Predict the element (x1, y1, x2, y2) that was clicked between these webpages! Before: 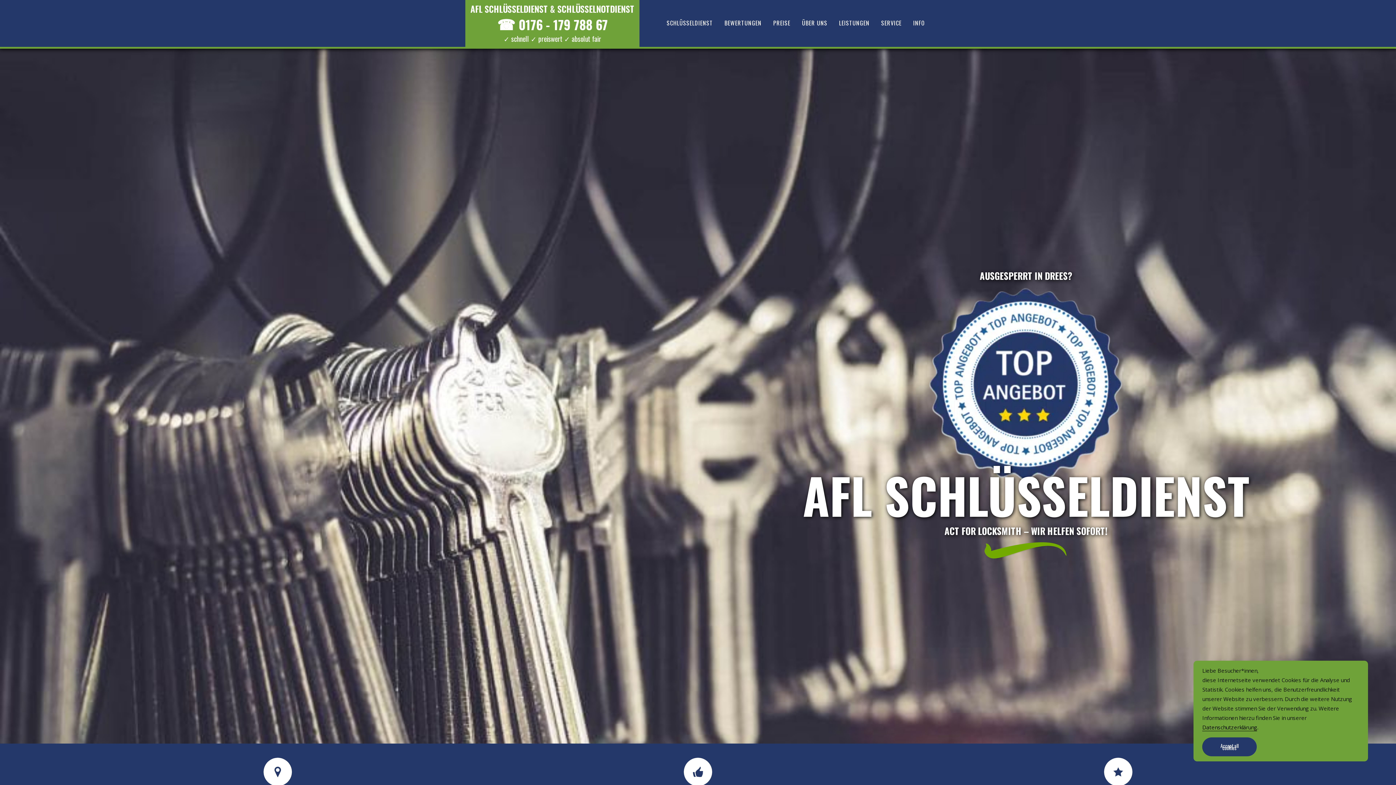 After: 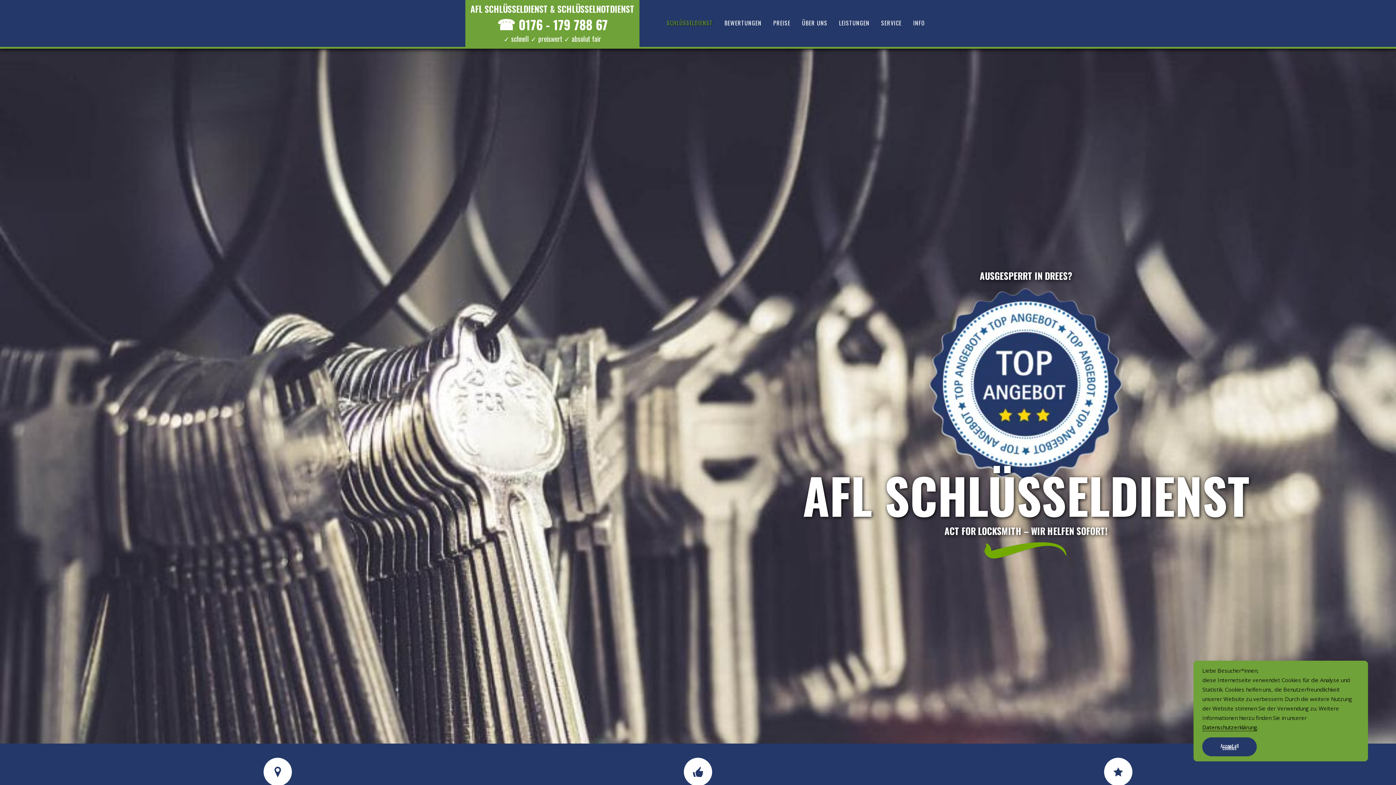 Action: bbox: (661, 5, 718, 40) label: SCHLÜSSELDIENST